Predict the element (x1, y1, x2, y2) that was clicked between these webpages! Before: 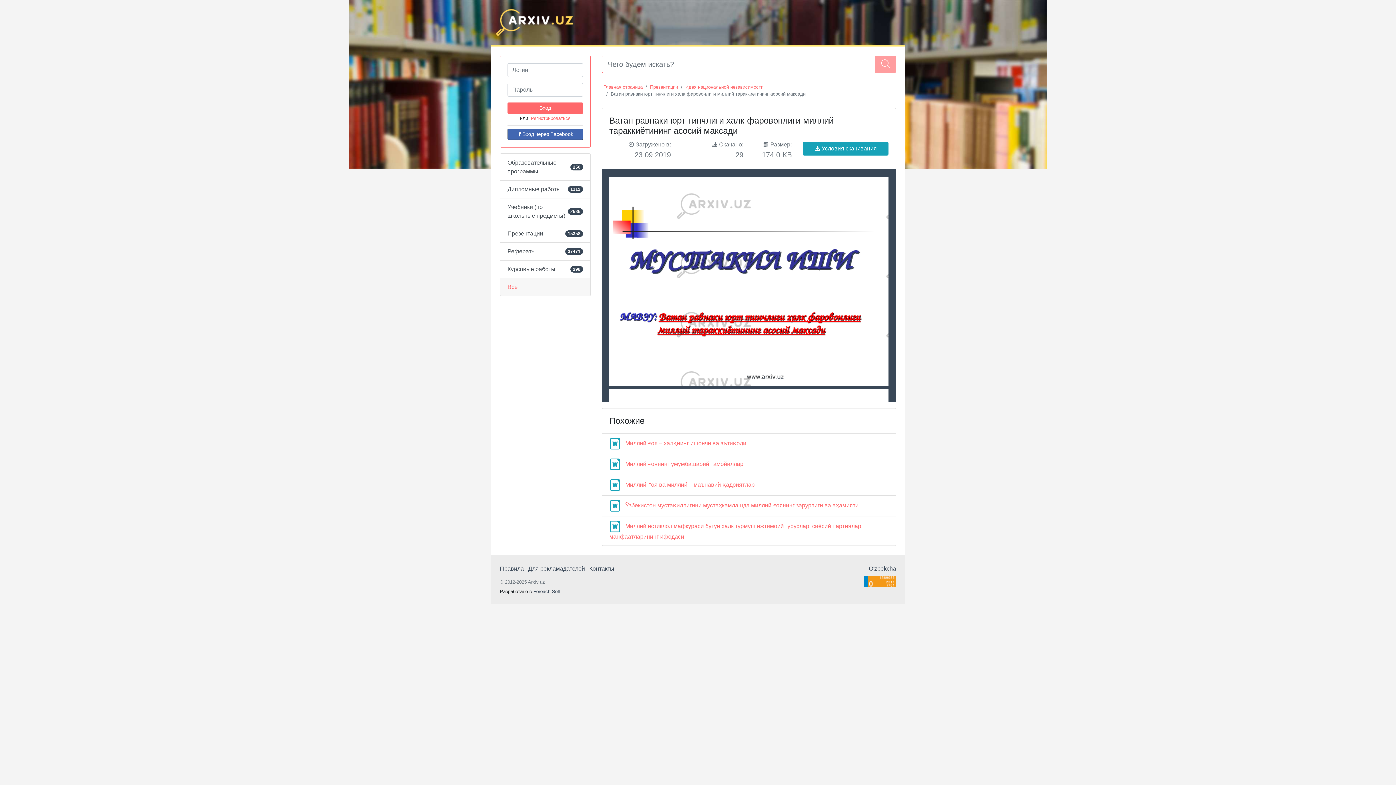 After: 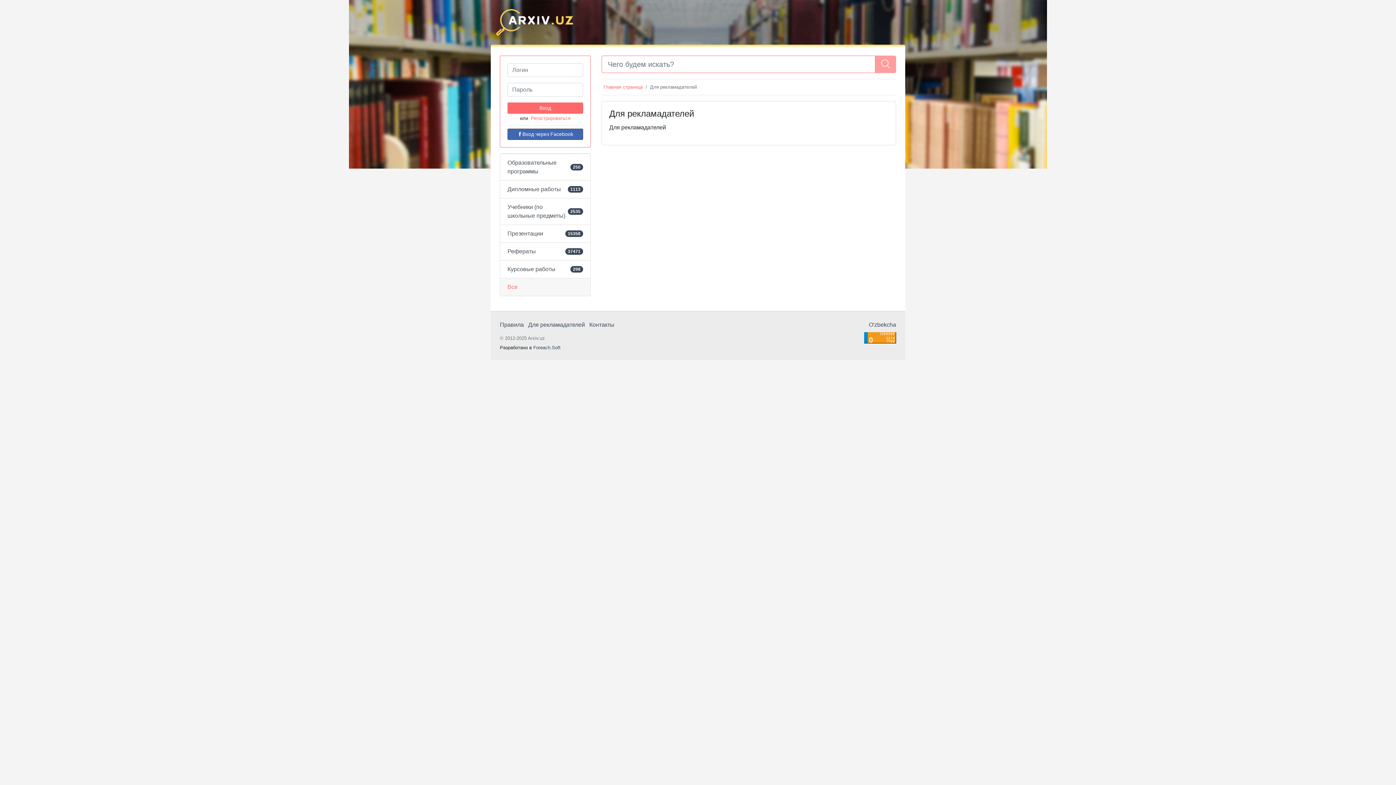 Action: label: Для рекламадателей  bbox: (528, 565, 586, 572)